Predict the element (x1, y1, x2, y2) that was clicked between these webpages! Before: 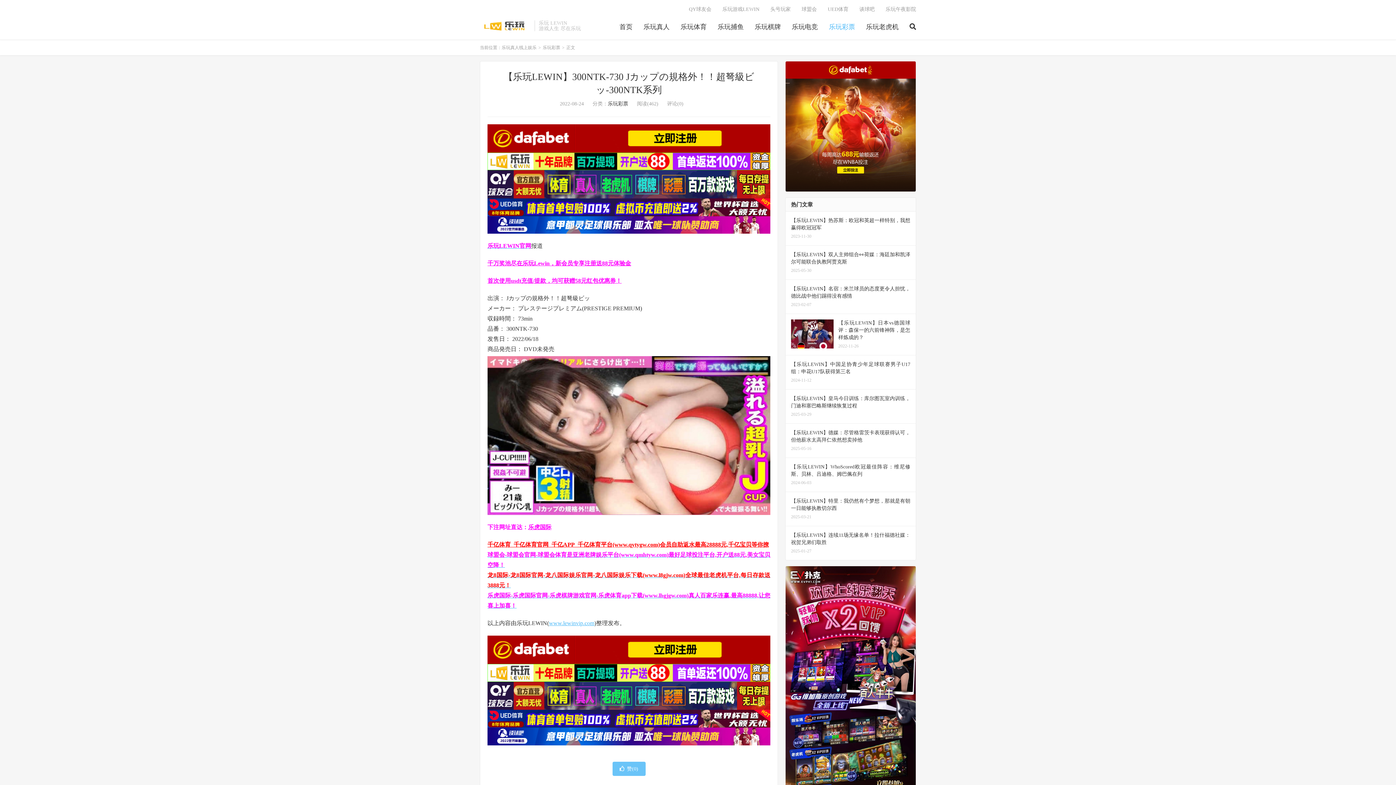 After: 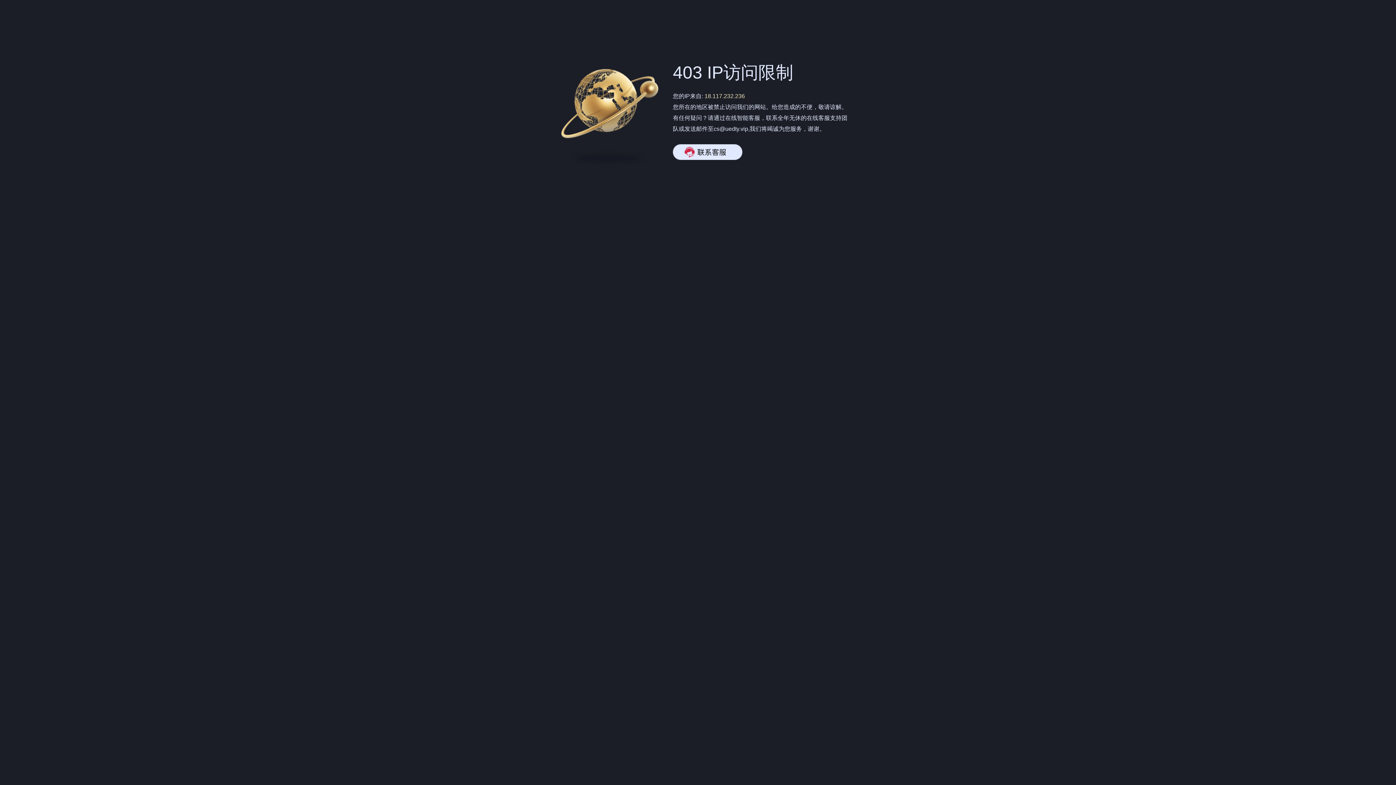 Action: label: UED体育 bbox: (828, 3, 848, 15)